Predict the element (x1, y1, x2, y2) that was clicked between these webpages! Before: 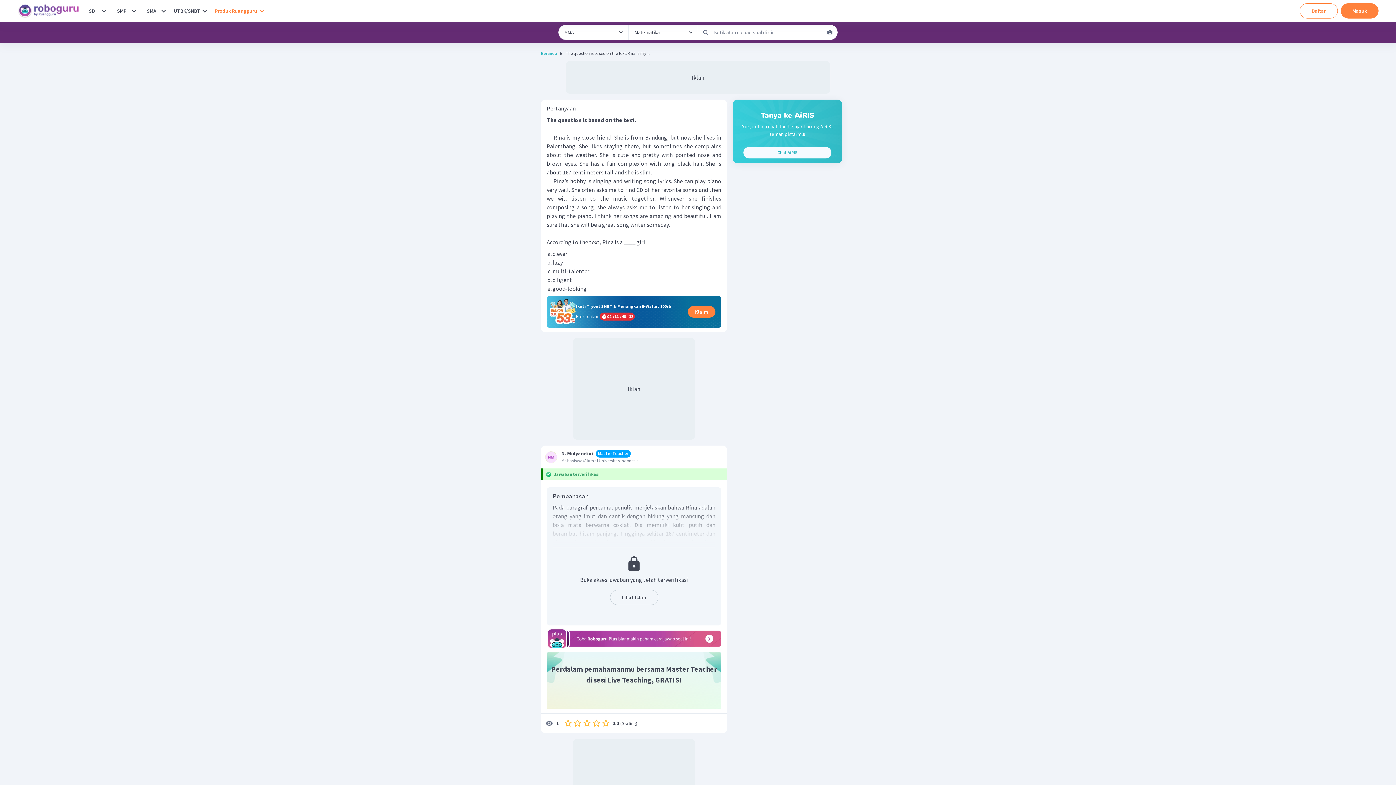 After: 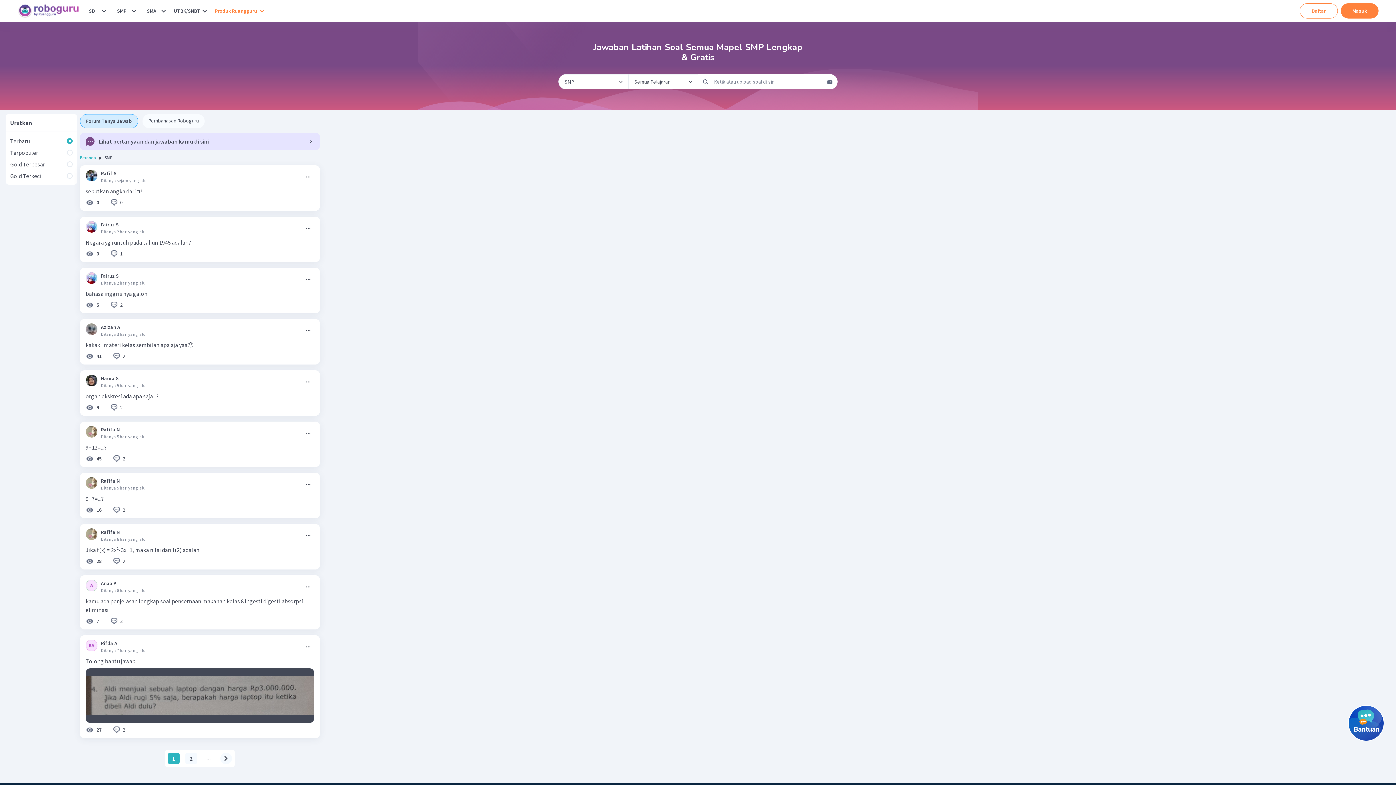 Action: bbox: (114, 3, 129, 18) label: SMP